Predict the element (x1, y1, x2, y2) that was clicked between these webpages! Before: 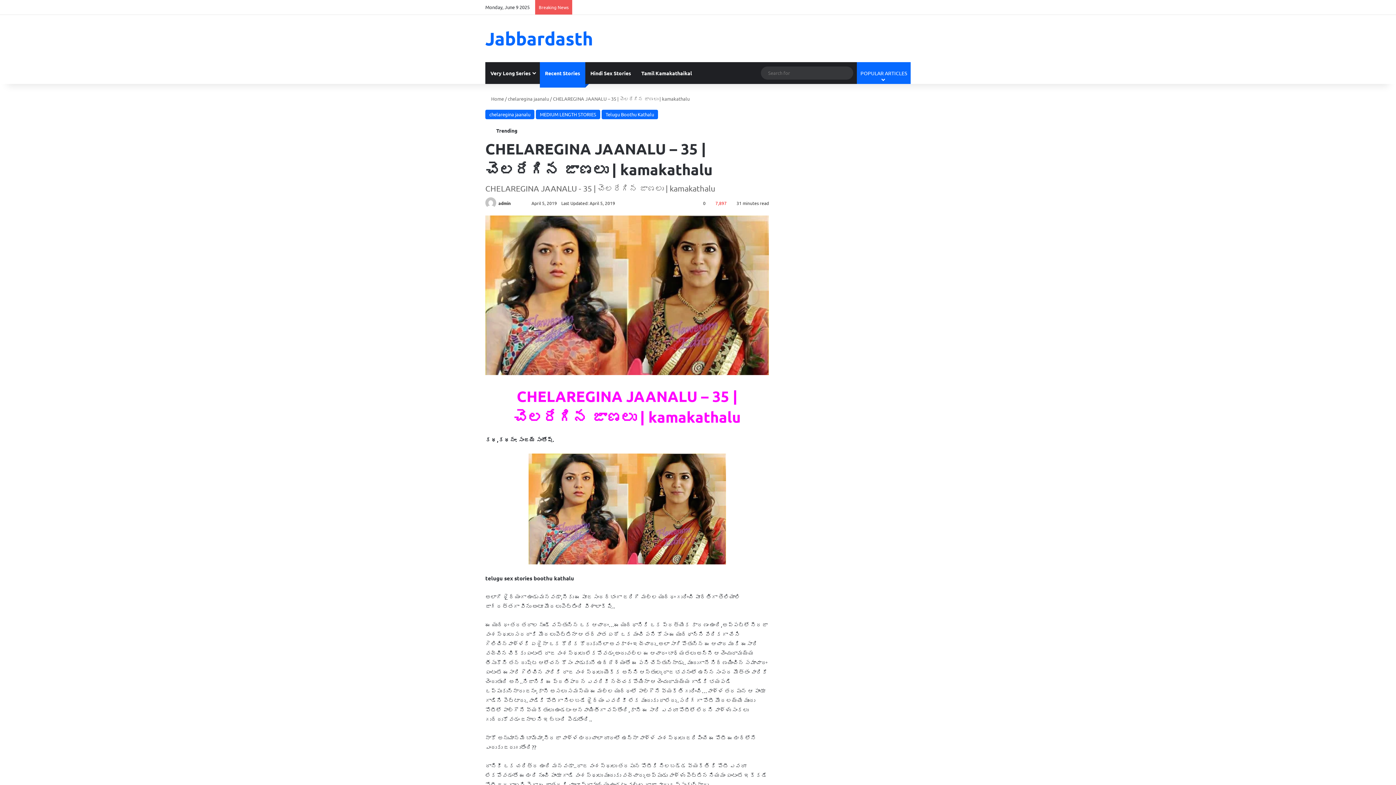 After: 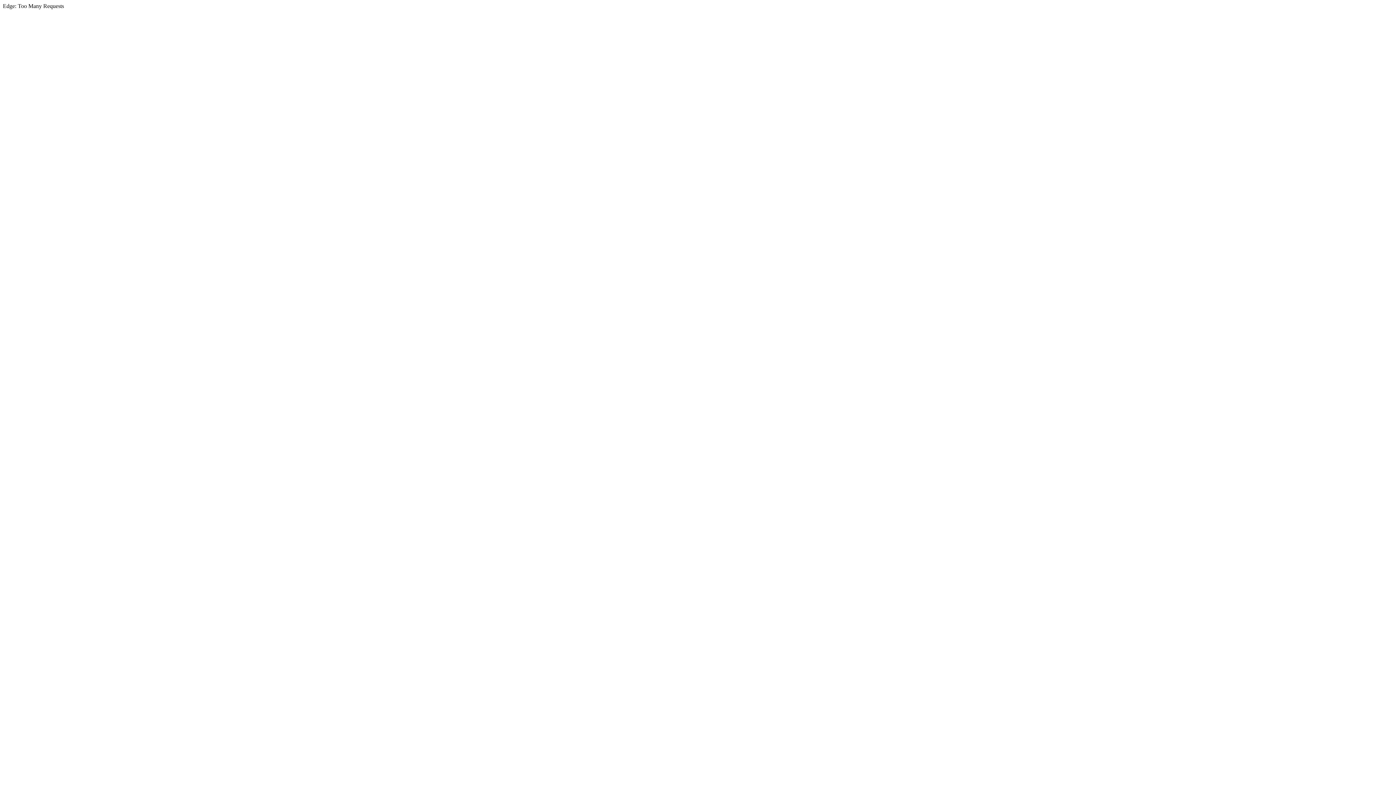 Action: label: Send an email bbox: (517, 200, 521, 206)